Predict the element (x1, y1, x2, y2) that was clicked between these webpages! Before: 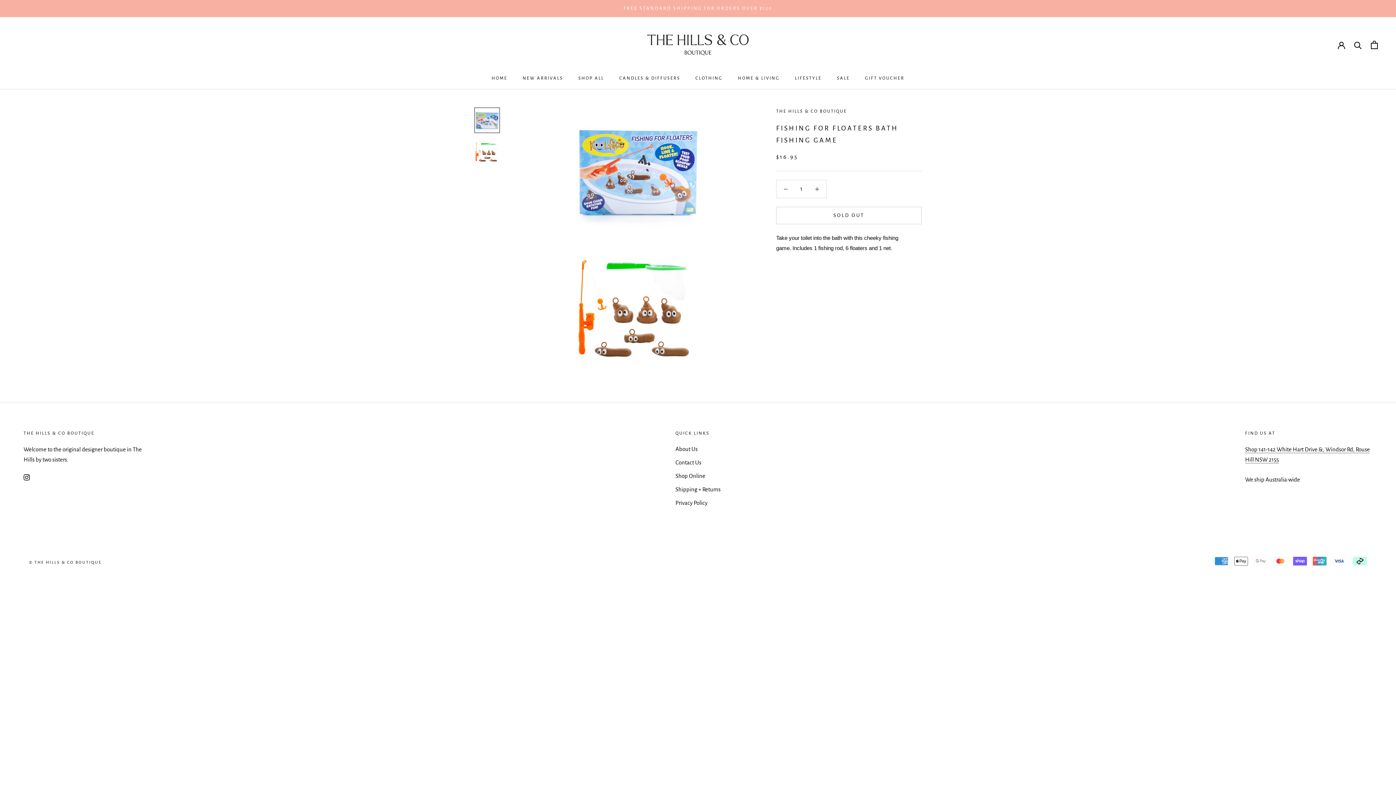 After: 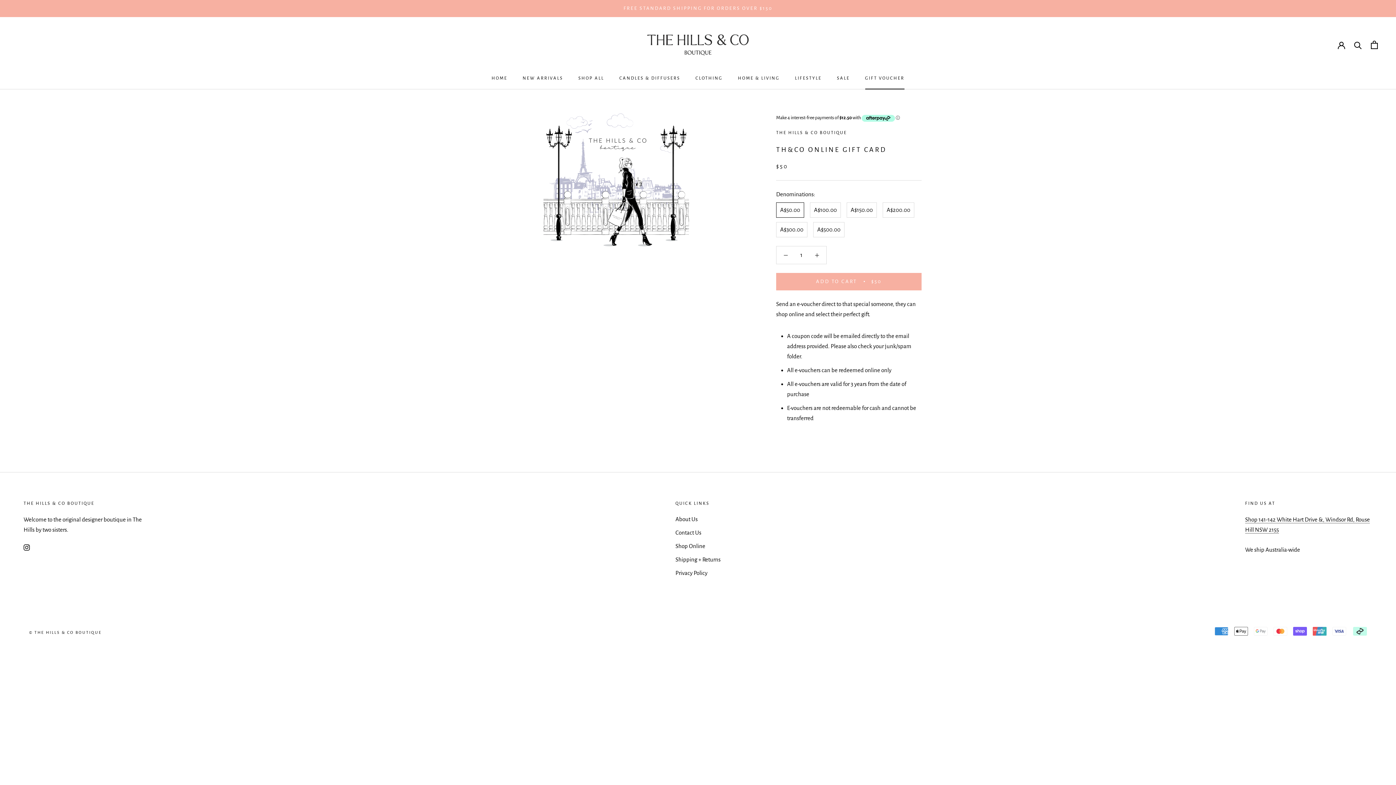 Action: bbox: (865, 75, 904, 80) label: GIFT VOUCHER
GIFT VOUCHER